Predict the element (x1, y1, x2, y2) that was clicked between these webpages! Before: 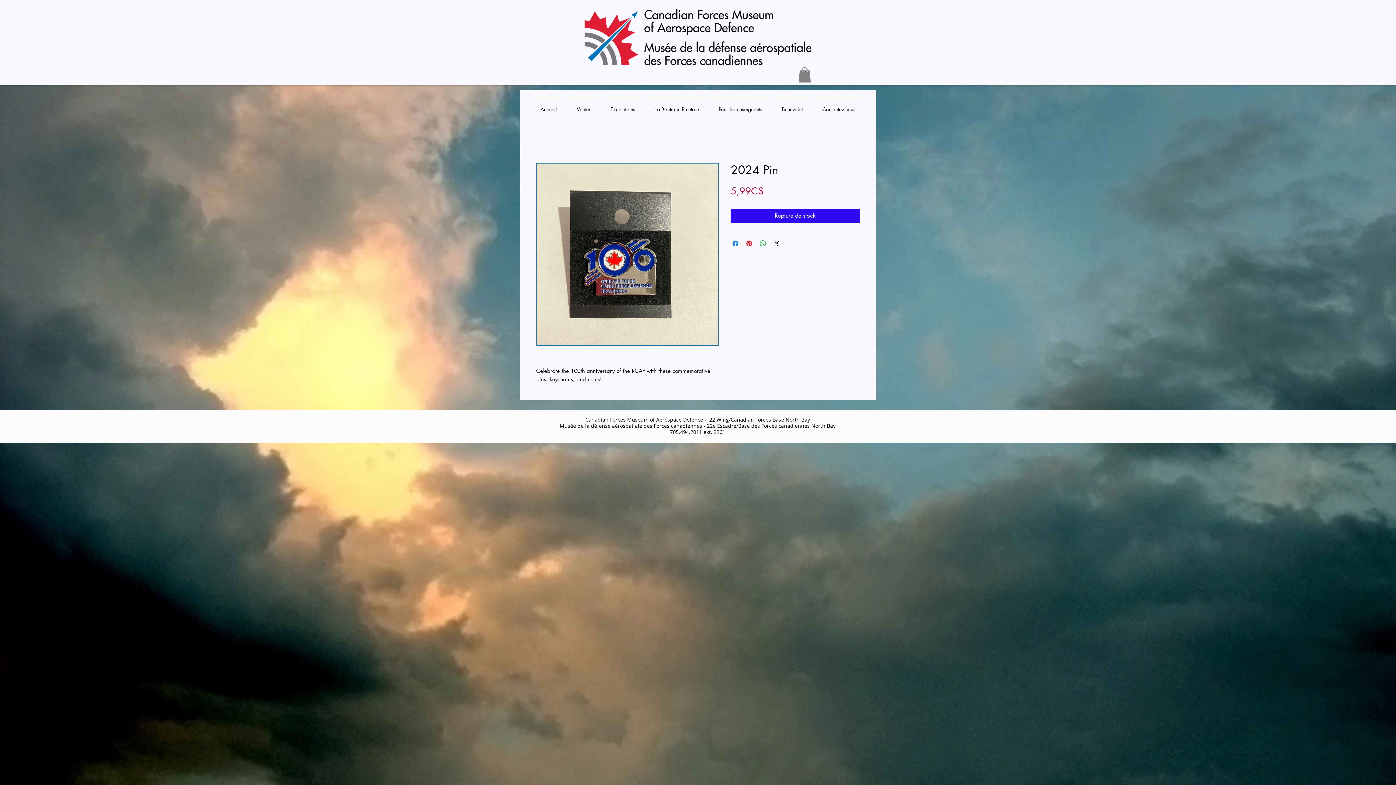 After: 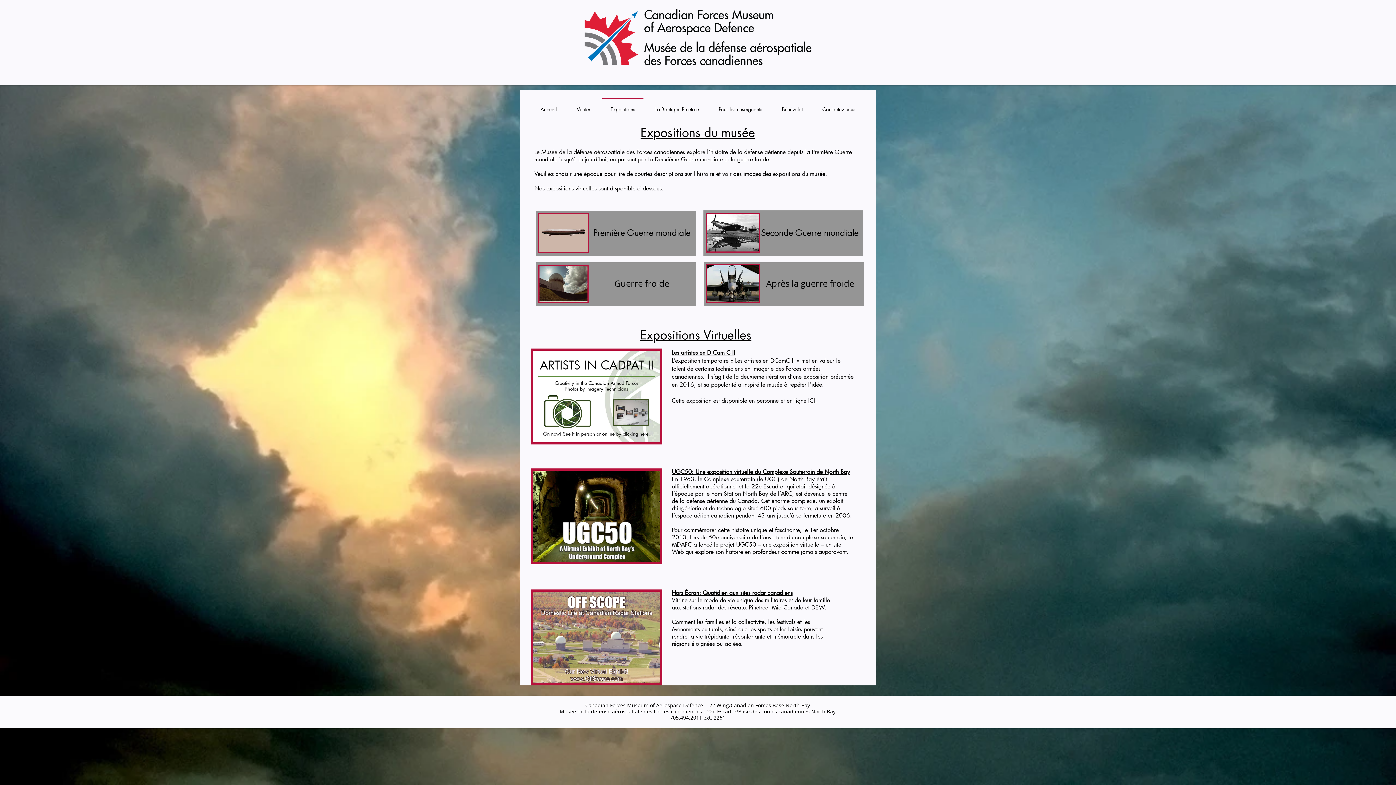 Action: label: Expositions bbox: (600, 97, 645, 114)